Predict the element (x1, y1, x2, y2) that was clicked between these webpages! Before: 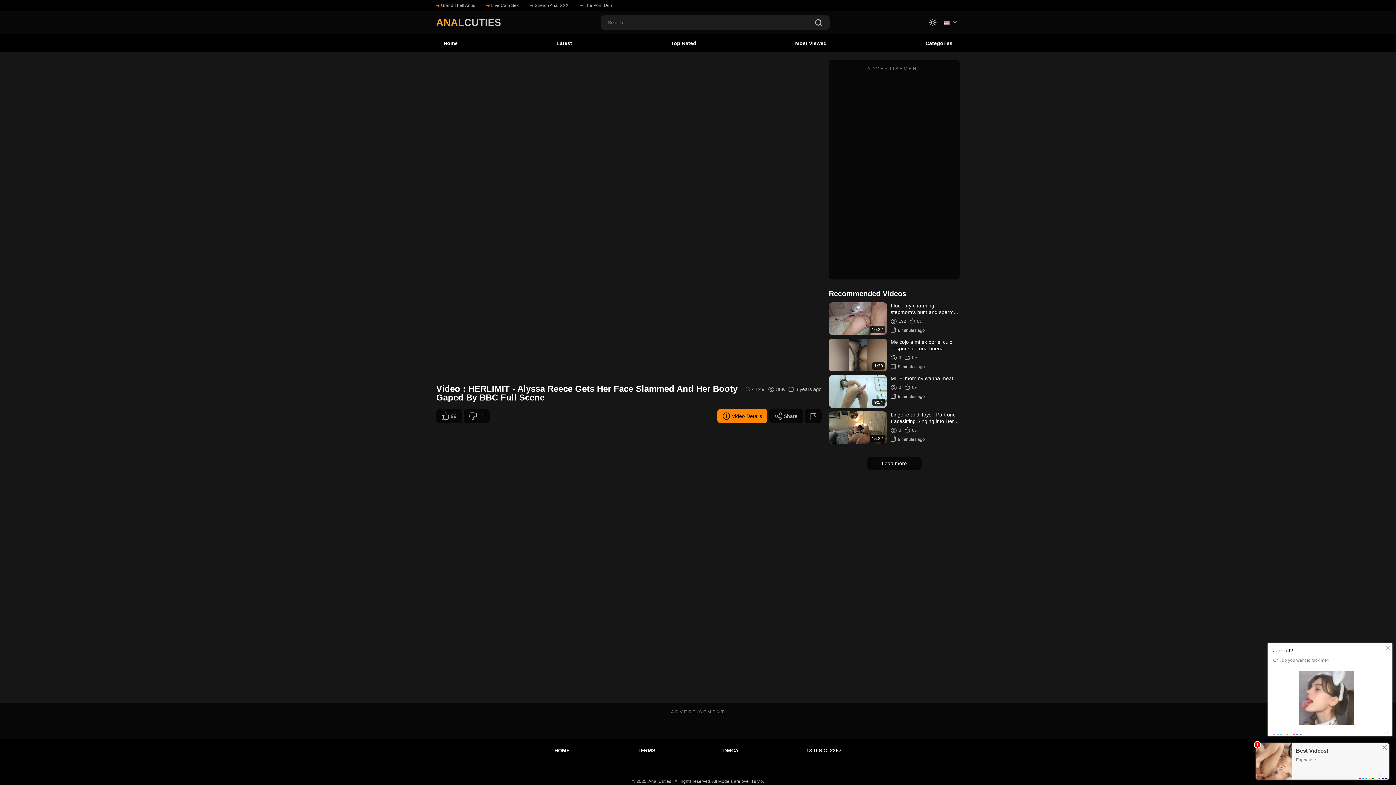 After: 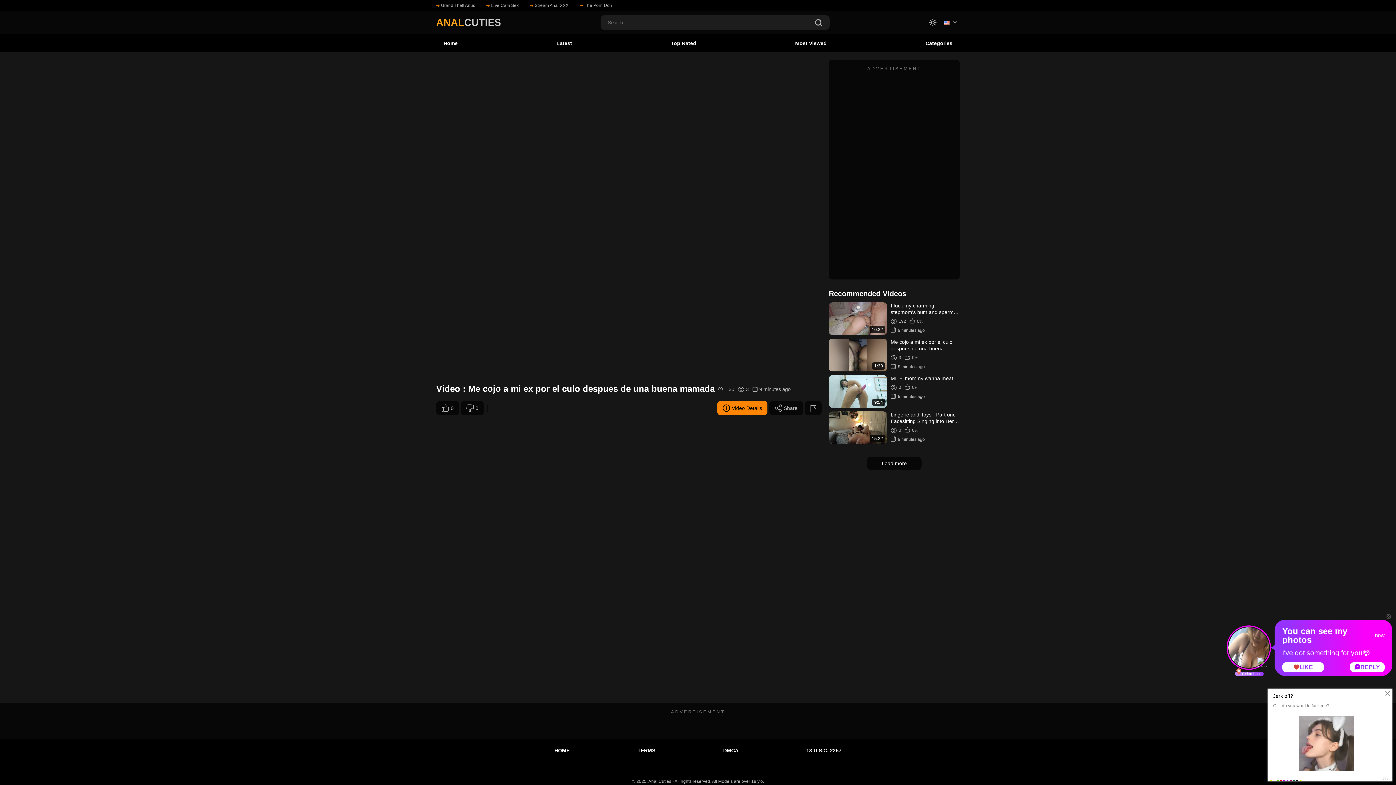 Action: bbox: (829, 338, 960, 371) label: 1:30
Me cojo a mi ex por el culo despues de una buena mamada
3
0%
9 minutes ago